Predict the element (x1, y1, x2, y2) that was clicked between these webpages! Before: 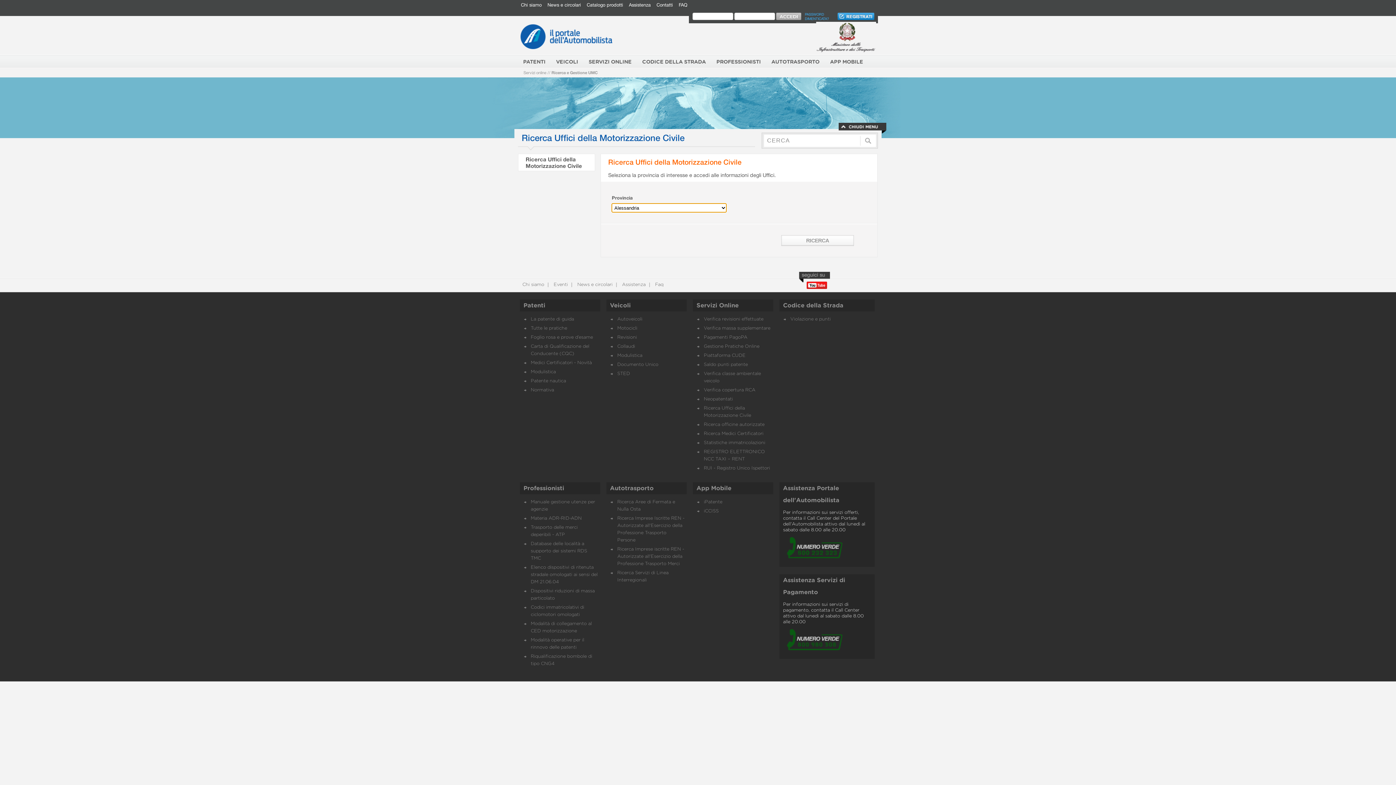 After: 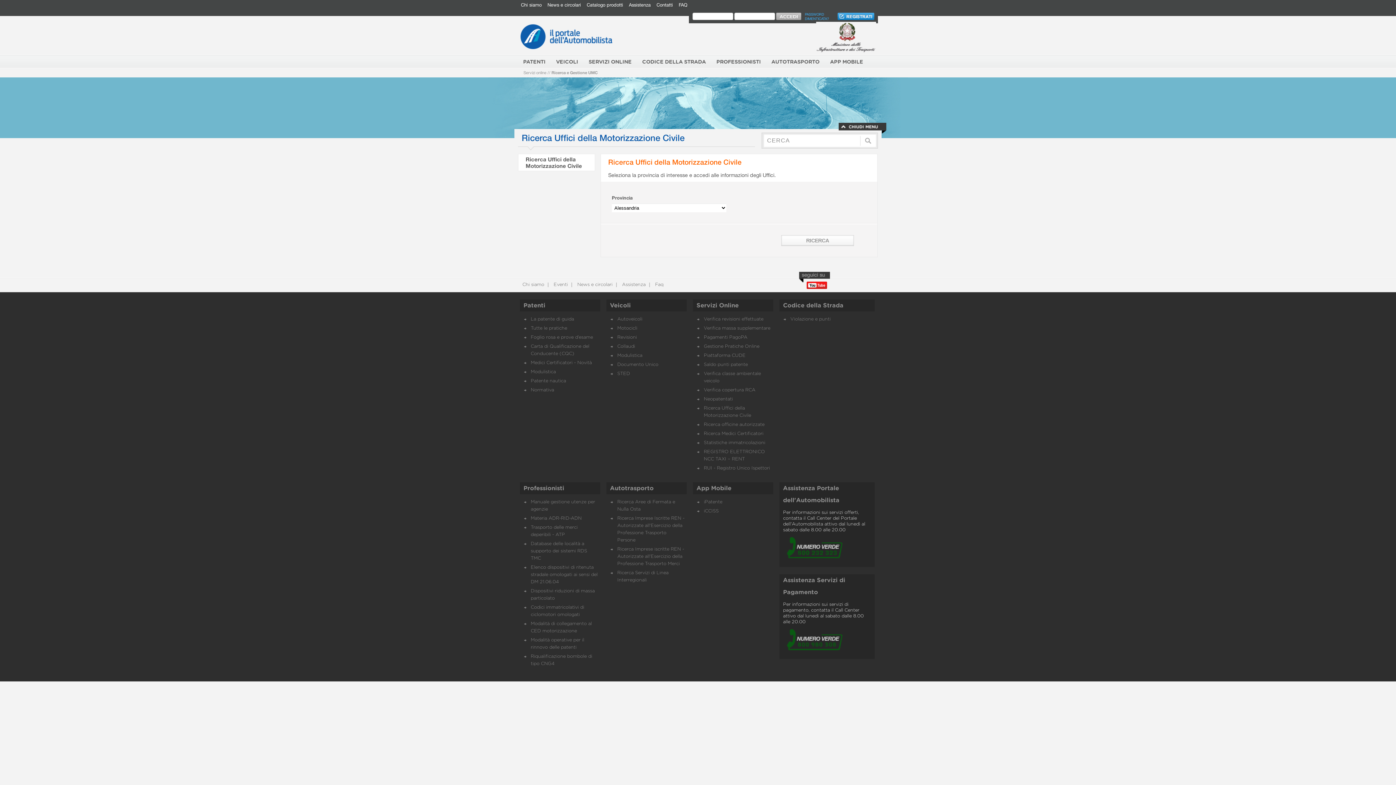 Action: bbox: (806, 281, 827, 288)